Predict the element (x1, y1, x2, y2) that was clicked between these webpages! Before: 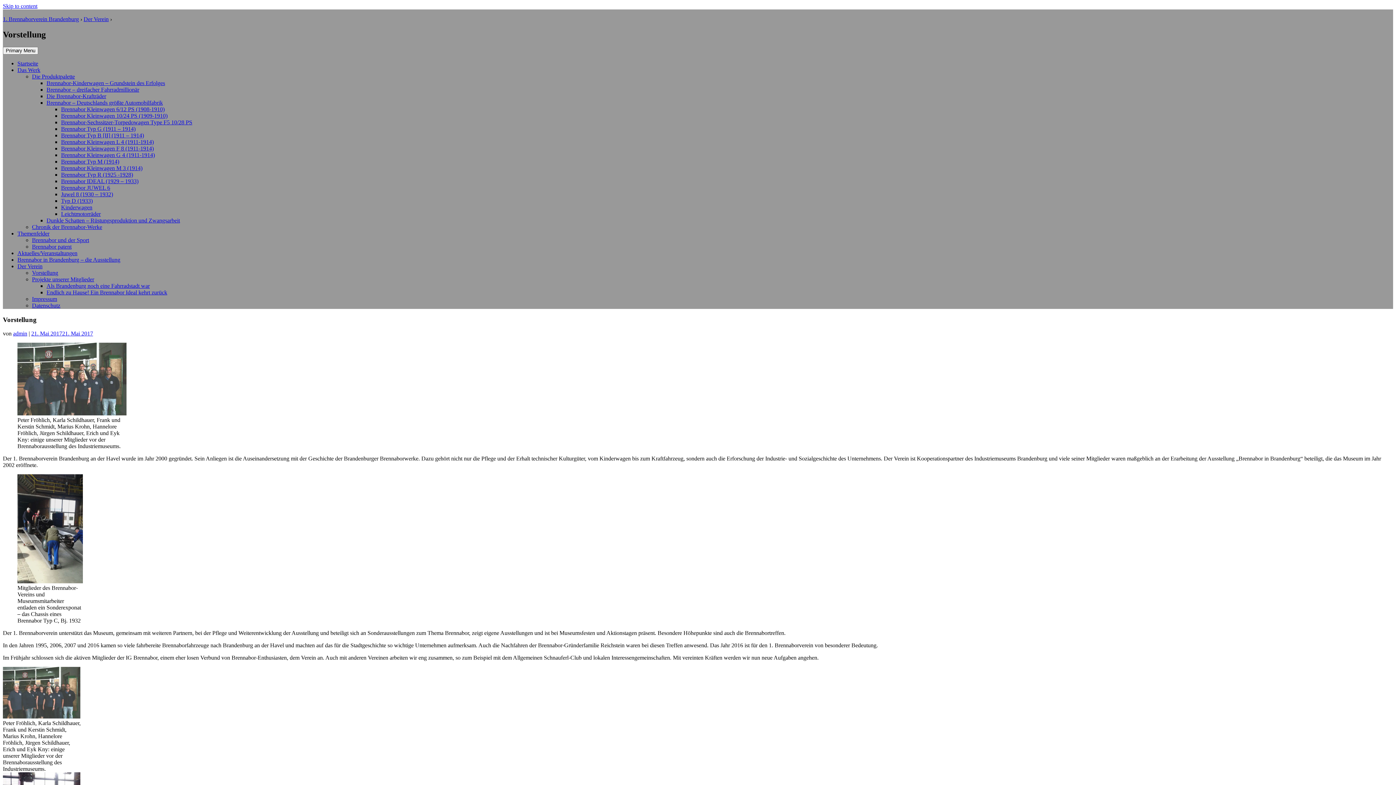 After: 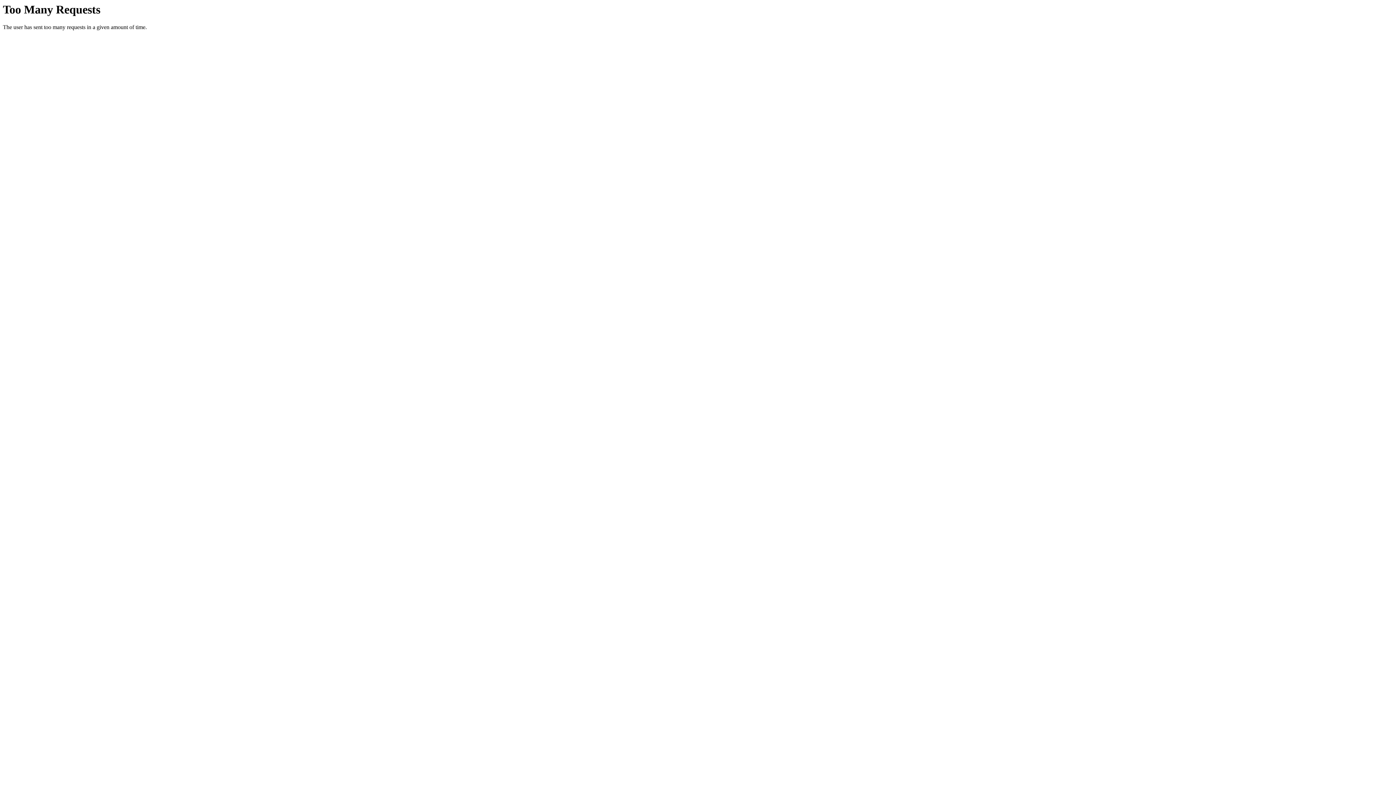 Action: bbox: (61, 112, 167, 118) label: Brennabor Kleinwagen 10/24 PS (1909-1910)